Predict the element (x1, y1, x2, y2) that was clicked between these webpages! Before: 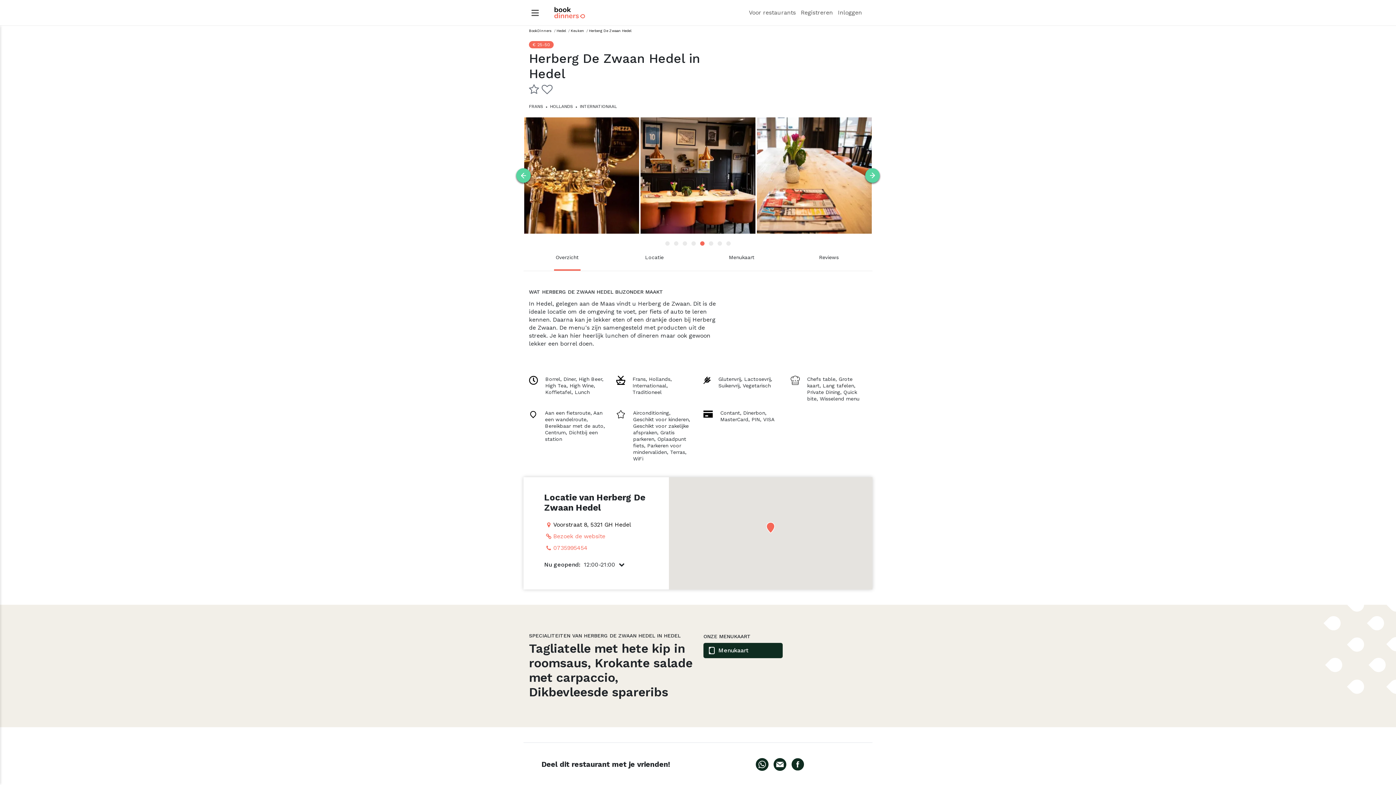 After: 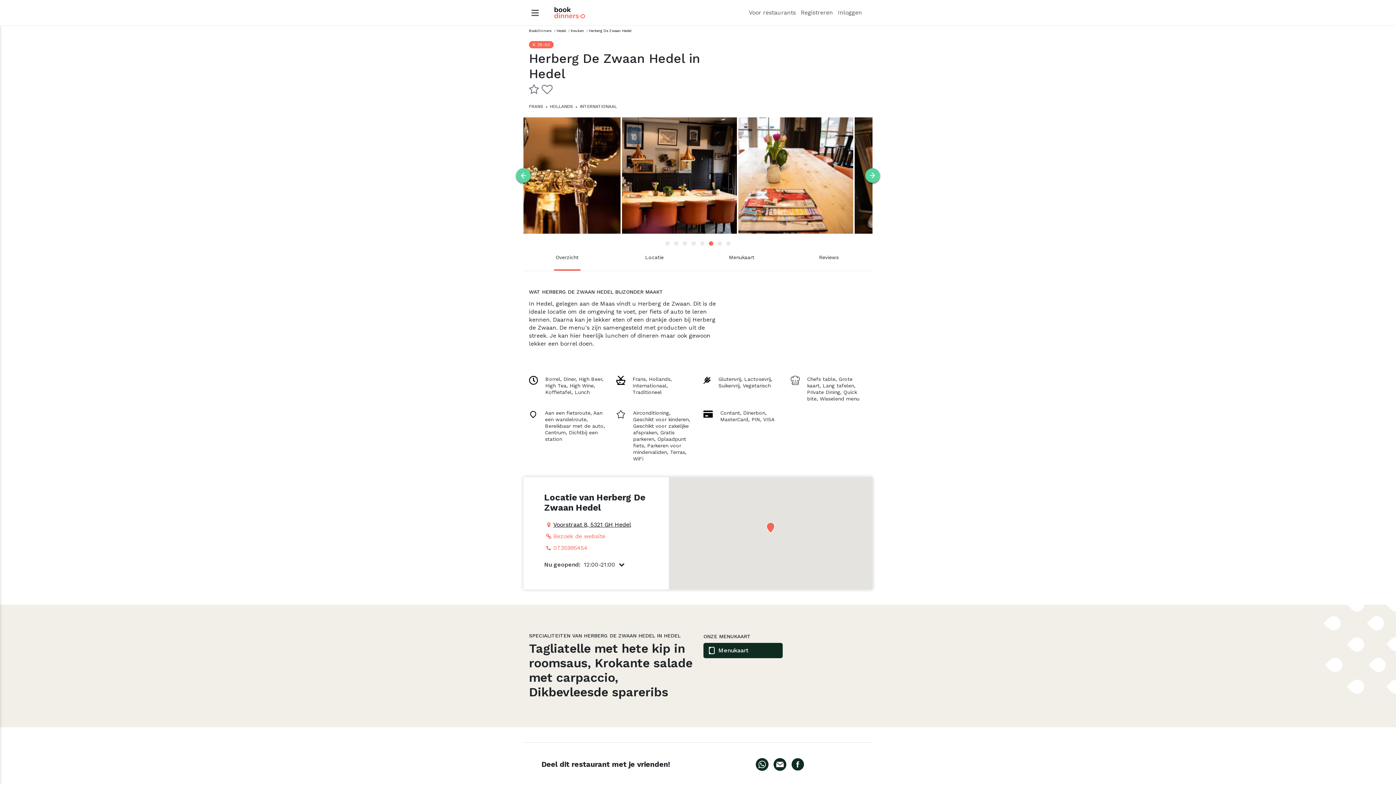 Action: label: Voorstraat 8, 5321 GH Hedel bbox: (553, 520, 648, 529)